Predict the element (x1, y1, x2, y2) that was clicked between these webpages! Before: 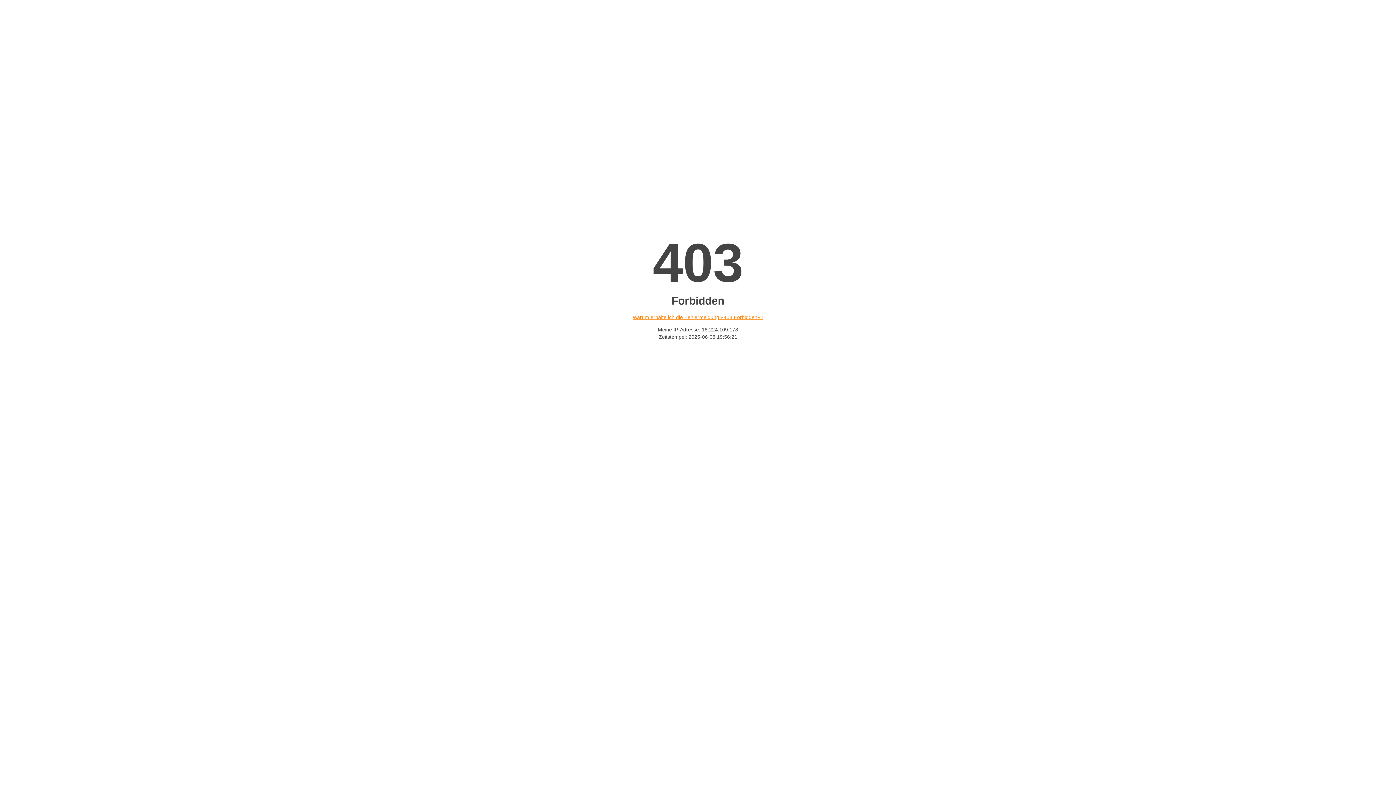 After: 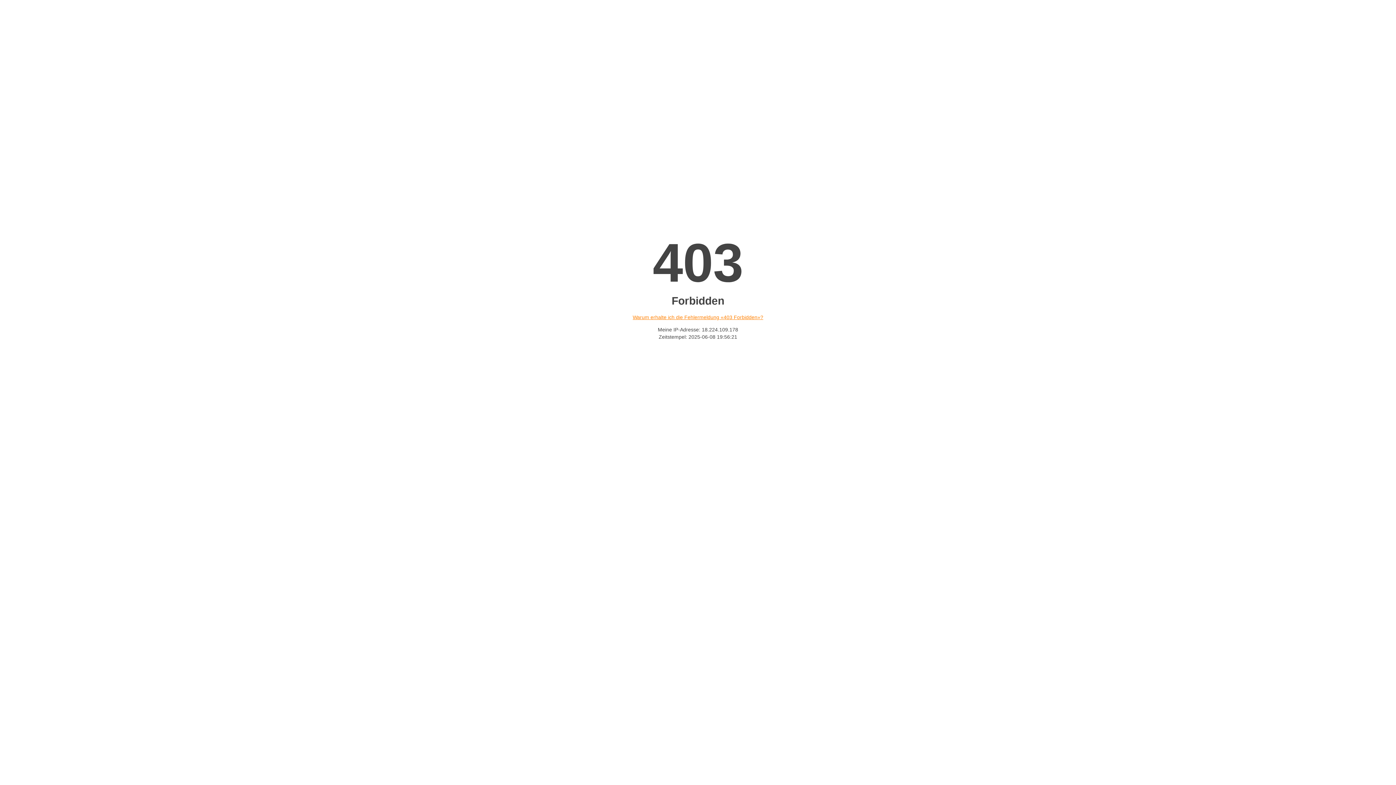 Action: bbox: (632, 314, 763, 320) label: Warum erhalte ich die Fehlermeldung «403 Forbidden»?